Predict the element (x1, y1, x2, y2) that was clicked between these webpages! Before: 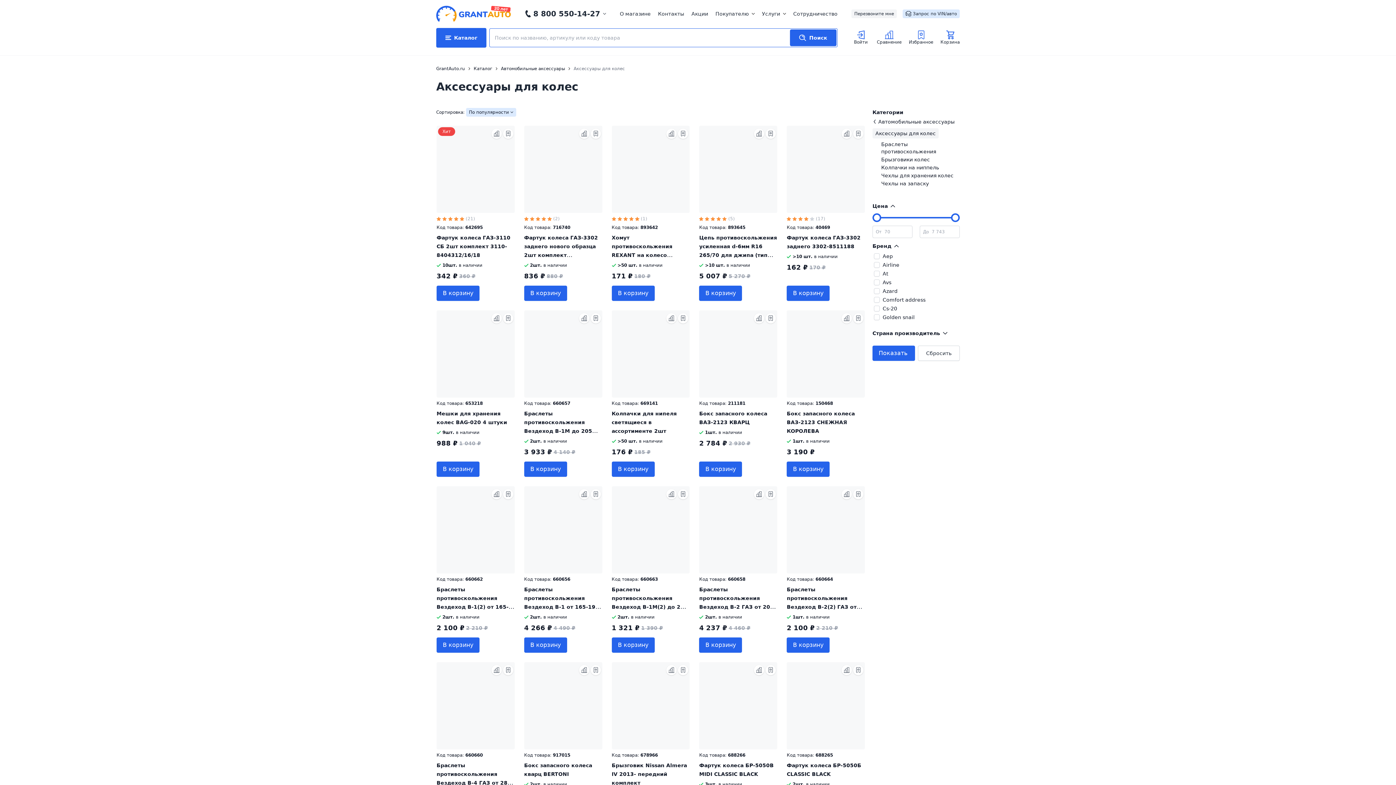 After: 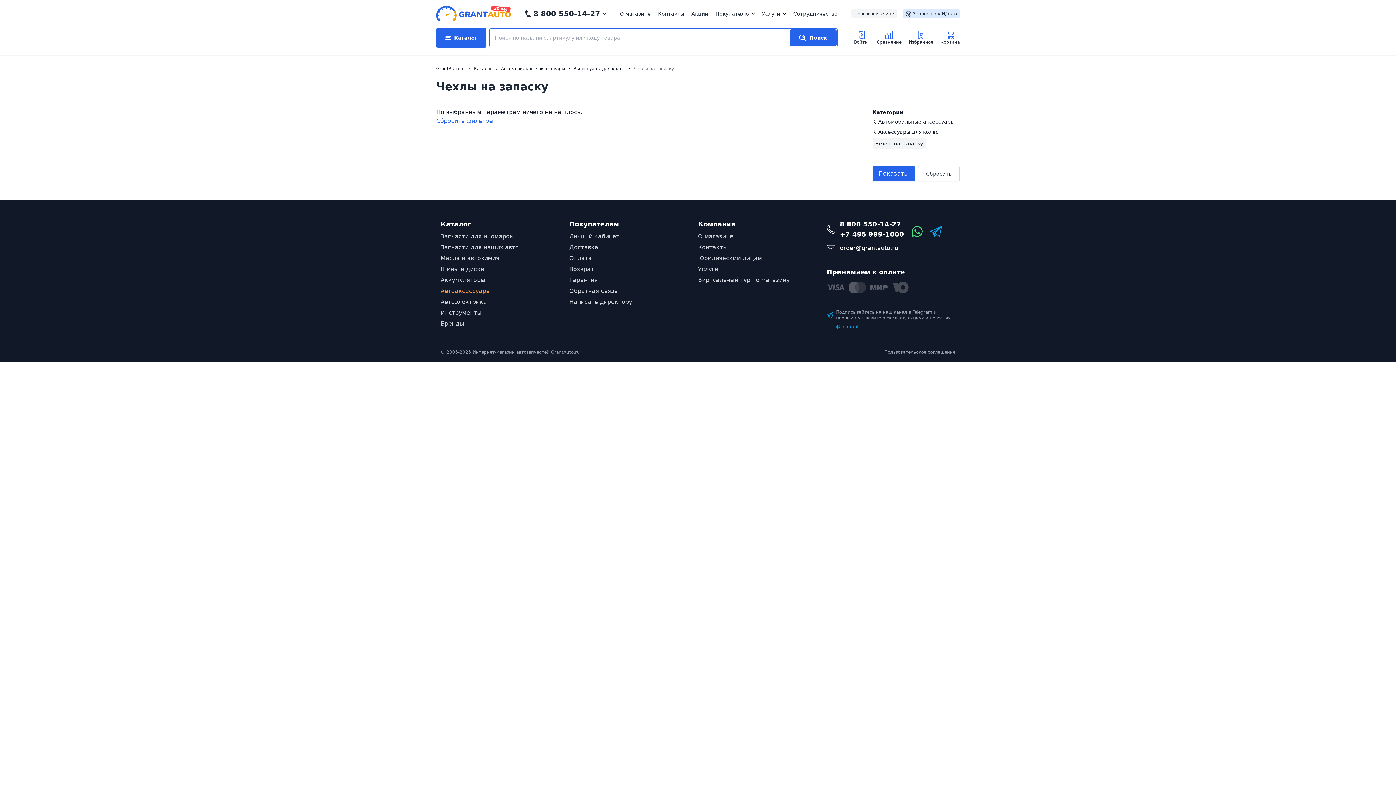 Action: label: Чехлы на запаску bbox: (881, 180, 929, 186)